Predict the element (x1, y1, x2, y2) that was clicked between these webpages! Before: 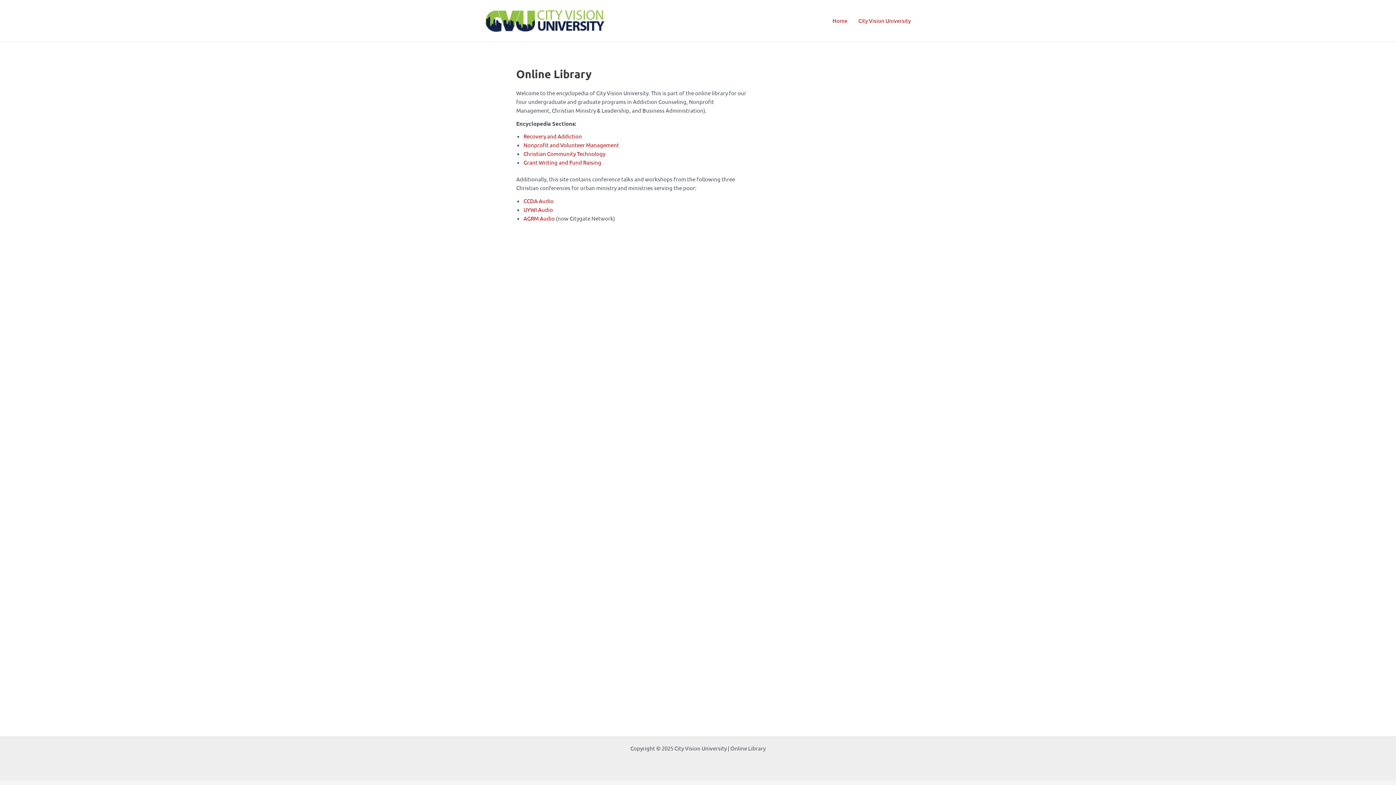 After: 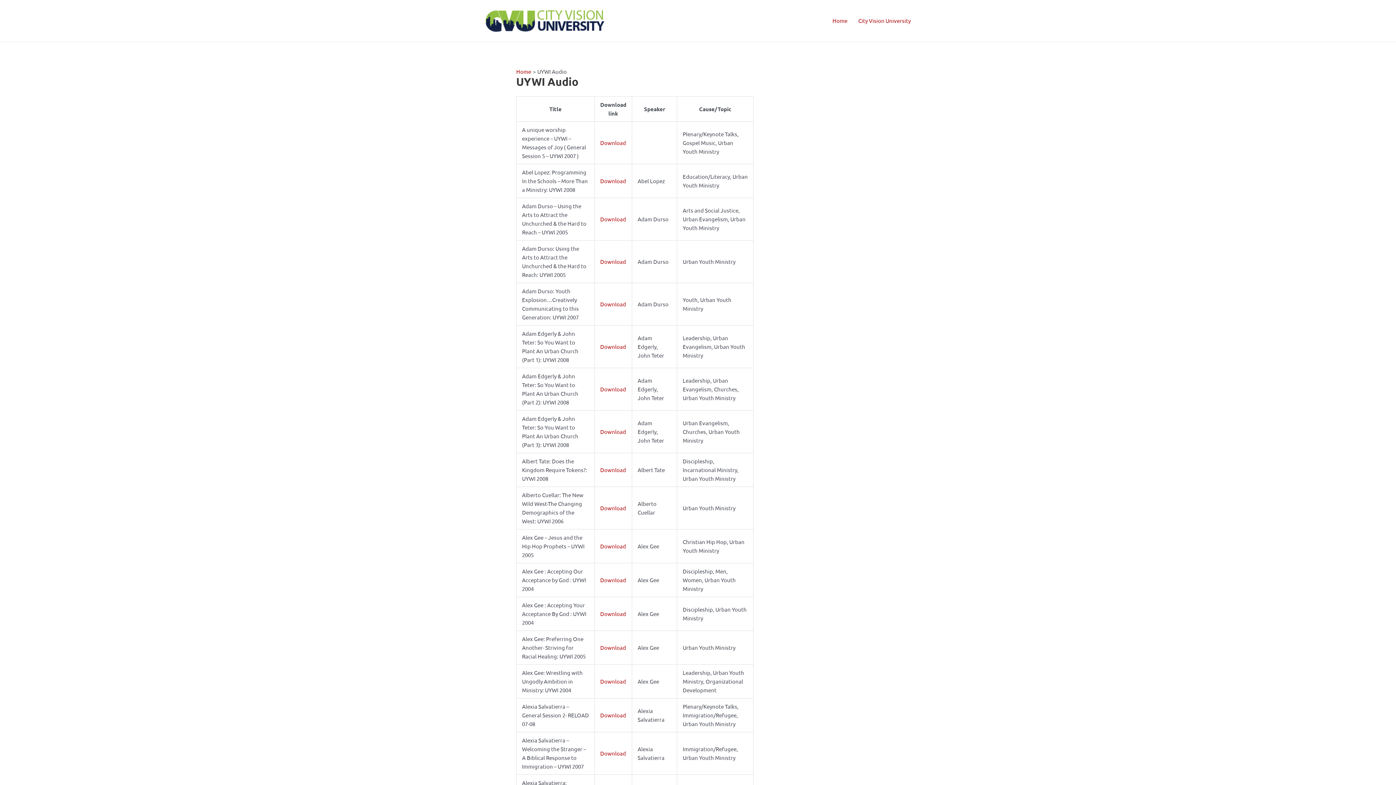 Action: label: UYWI Audio bbox: (523, 206, 553, 212)